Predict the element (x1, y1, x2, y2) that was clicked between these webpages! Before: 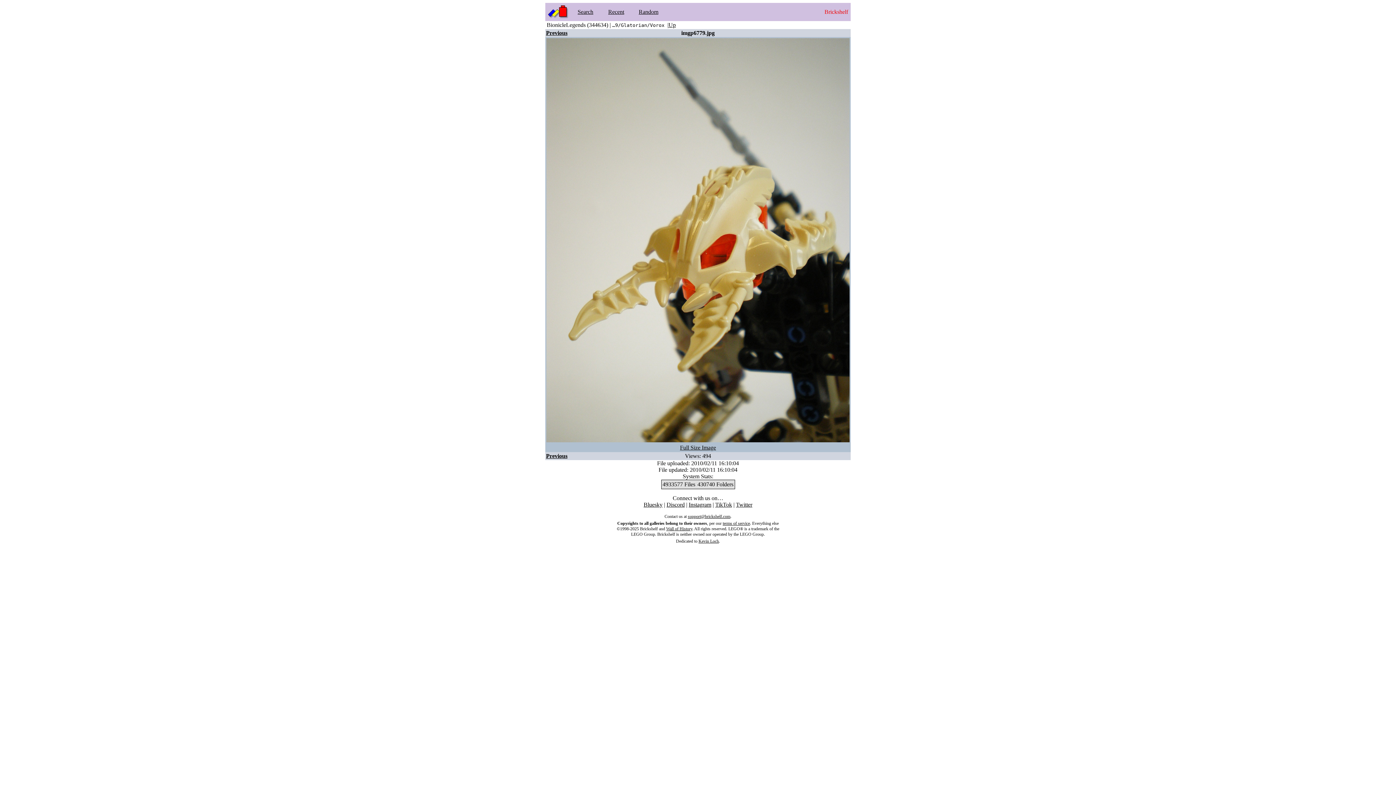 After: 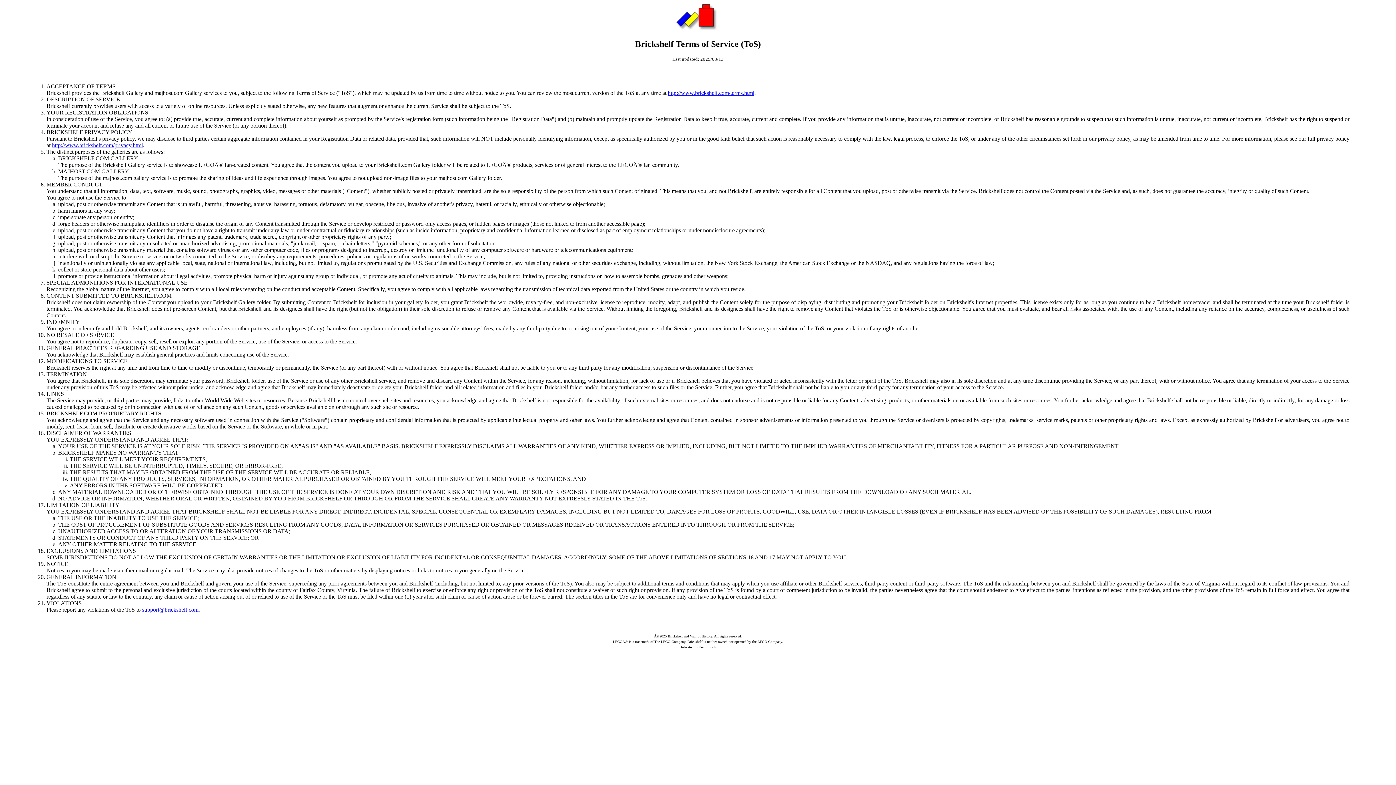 Action: bbox: (722, 521, 750, 526) label: terms of service